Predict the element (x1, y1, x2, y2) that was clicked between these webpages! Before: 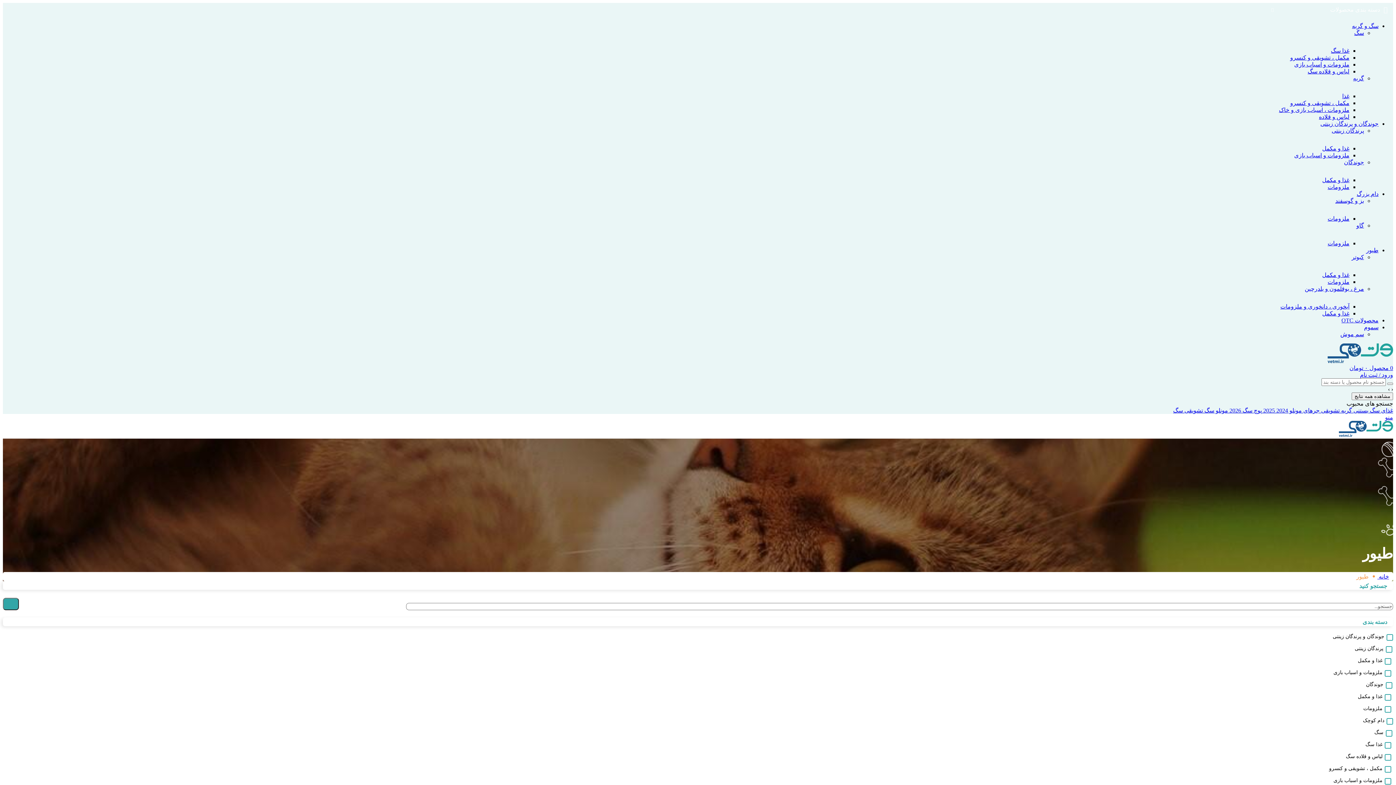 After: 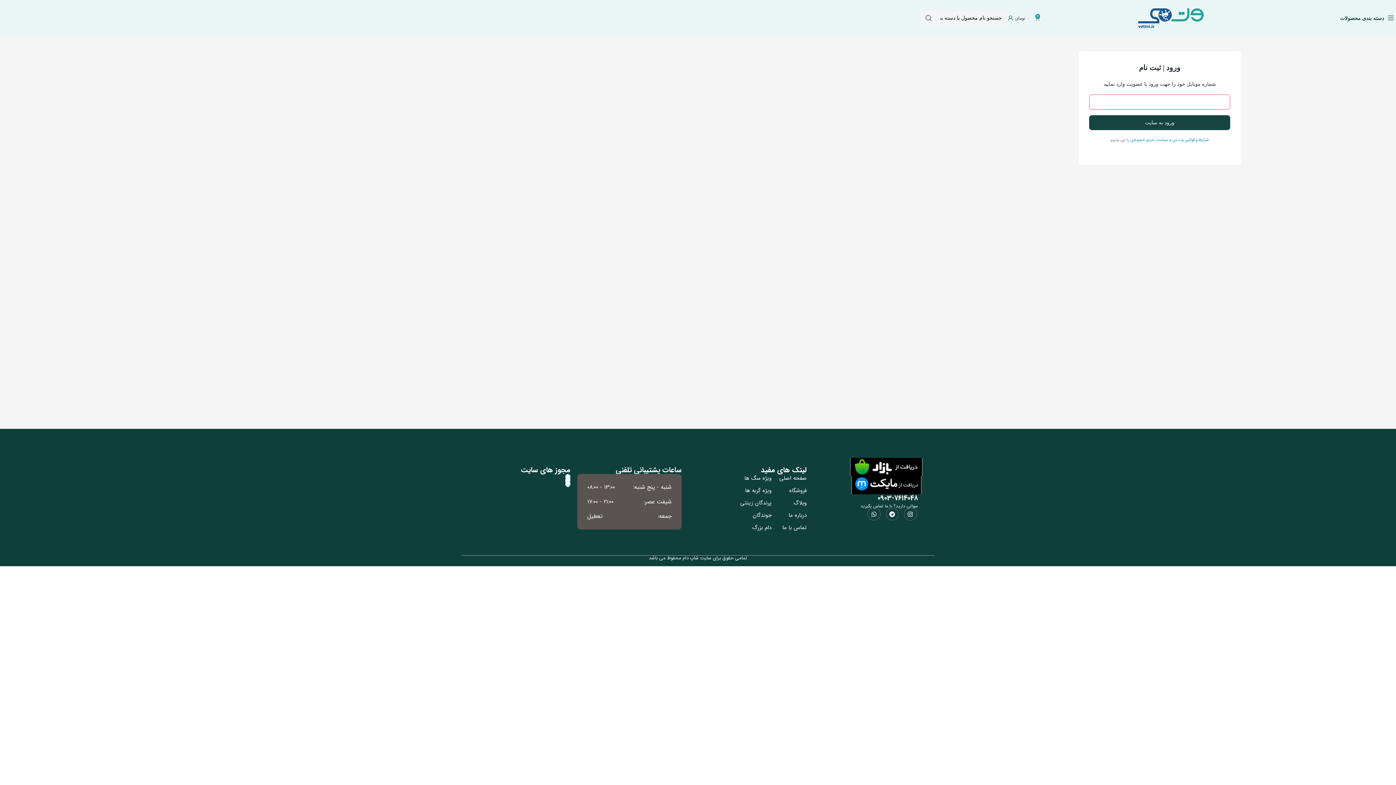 Action: bbox: (1360, 371, 1393, 378) label: ورود / ثبت نام